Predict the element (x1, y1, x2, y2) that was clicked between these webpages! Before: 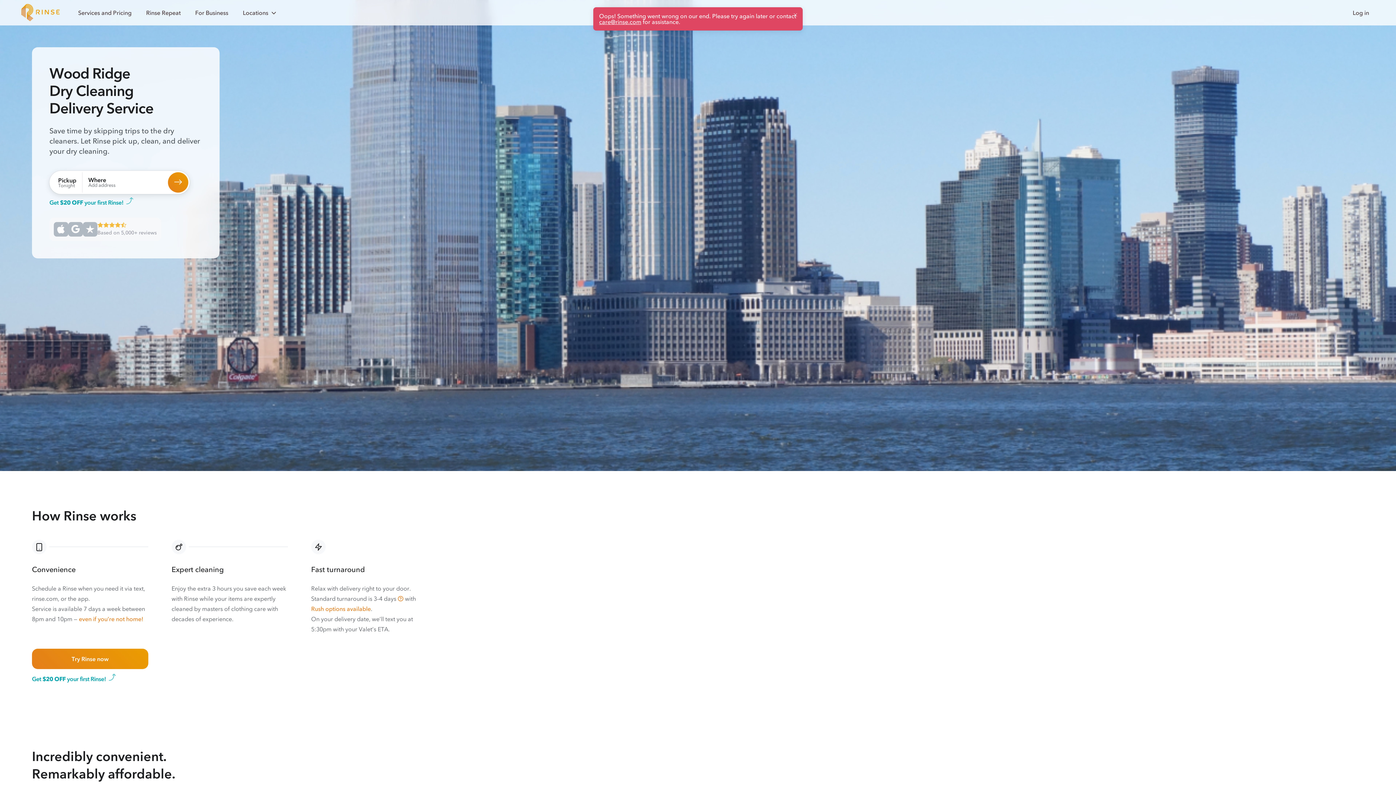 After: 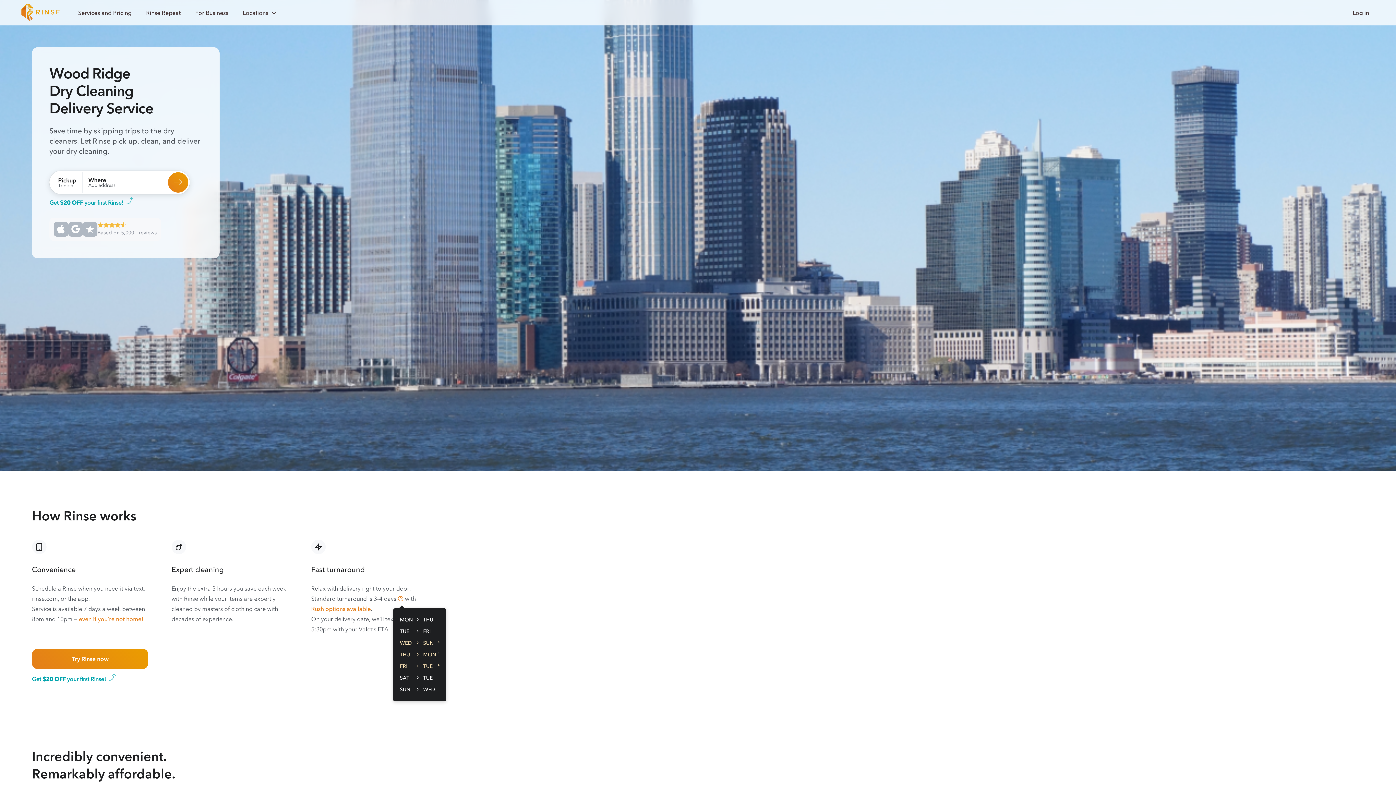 Action: label: Standard turnaround schedule bbox: (397, 596, 403, 602)